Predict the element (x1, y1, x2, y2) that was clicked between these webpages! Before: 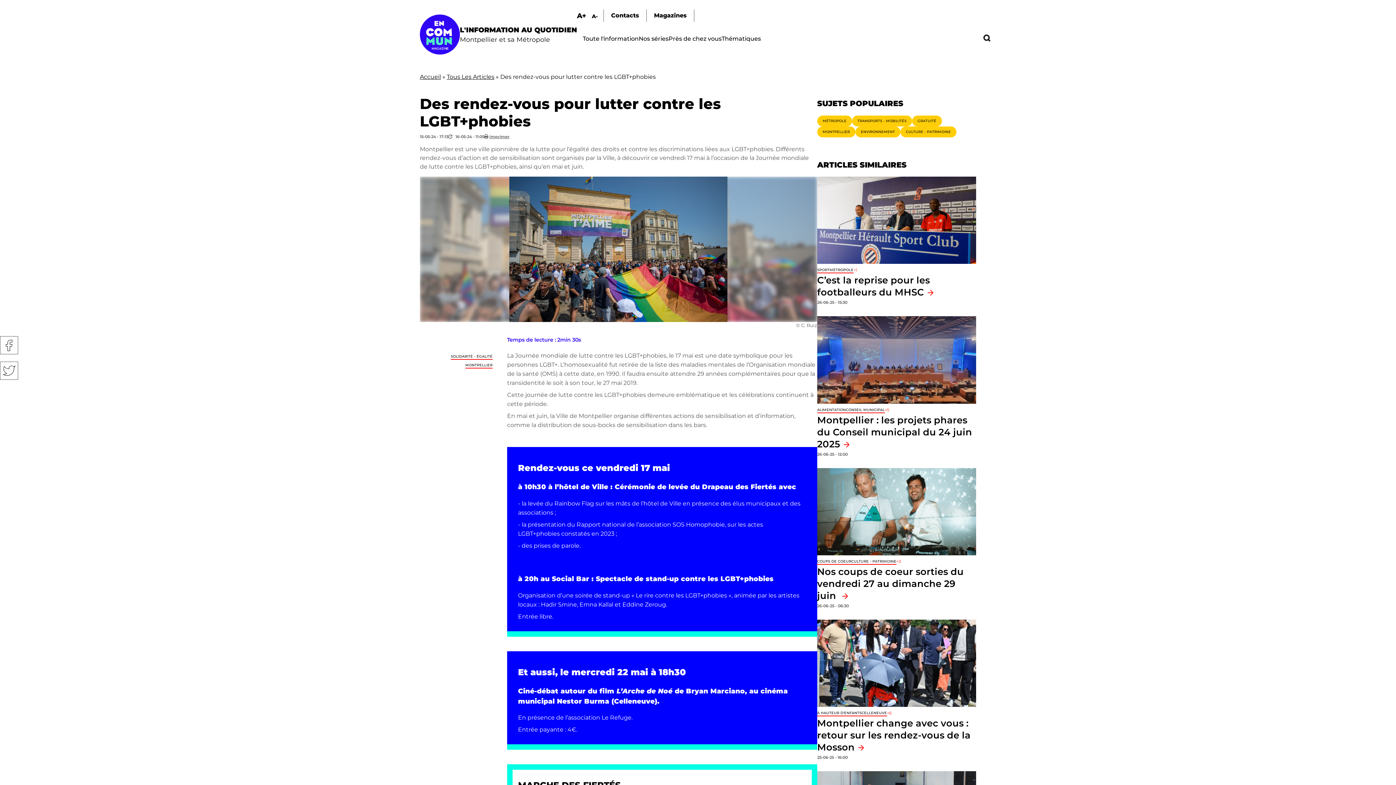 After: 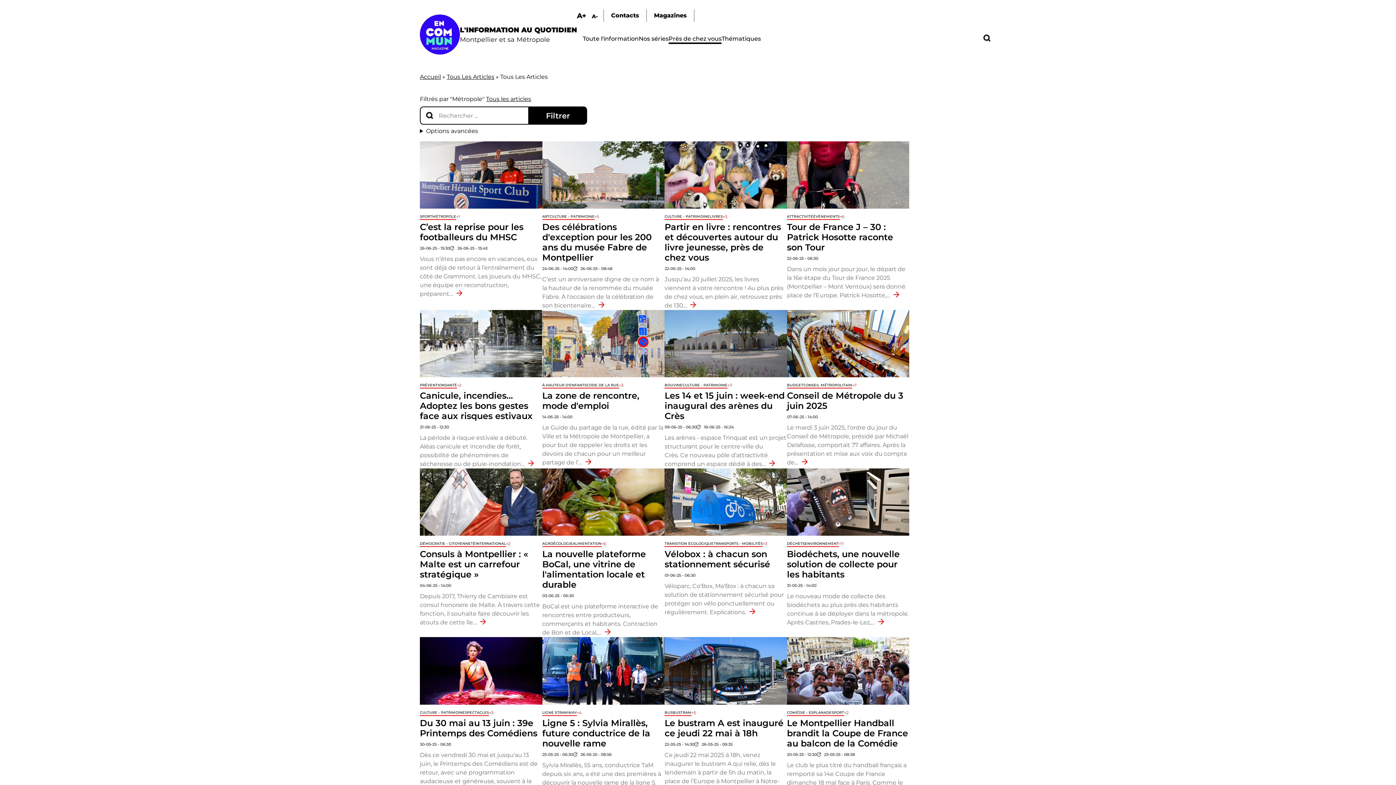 Action: label: MÉTROPOLE bbox: (829, 267, 853, 272)